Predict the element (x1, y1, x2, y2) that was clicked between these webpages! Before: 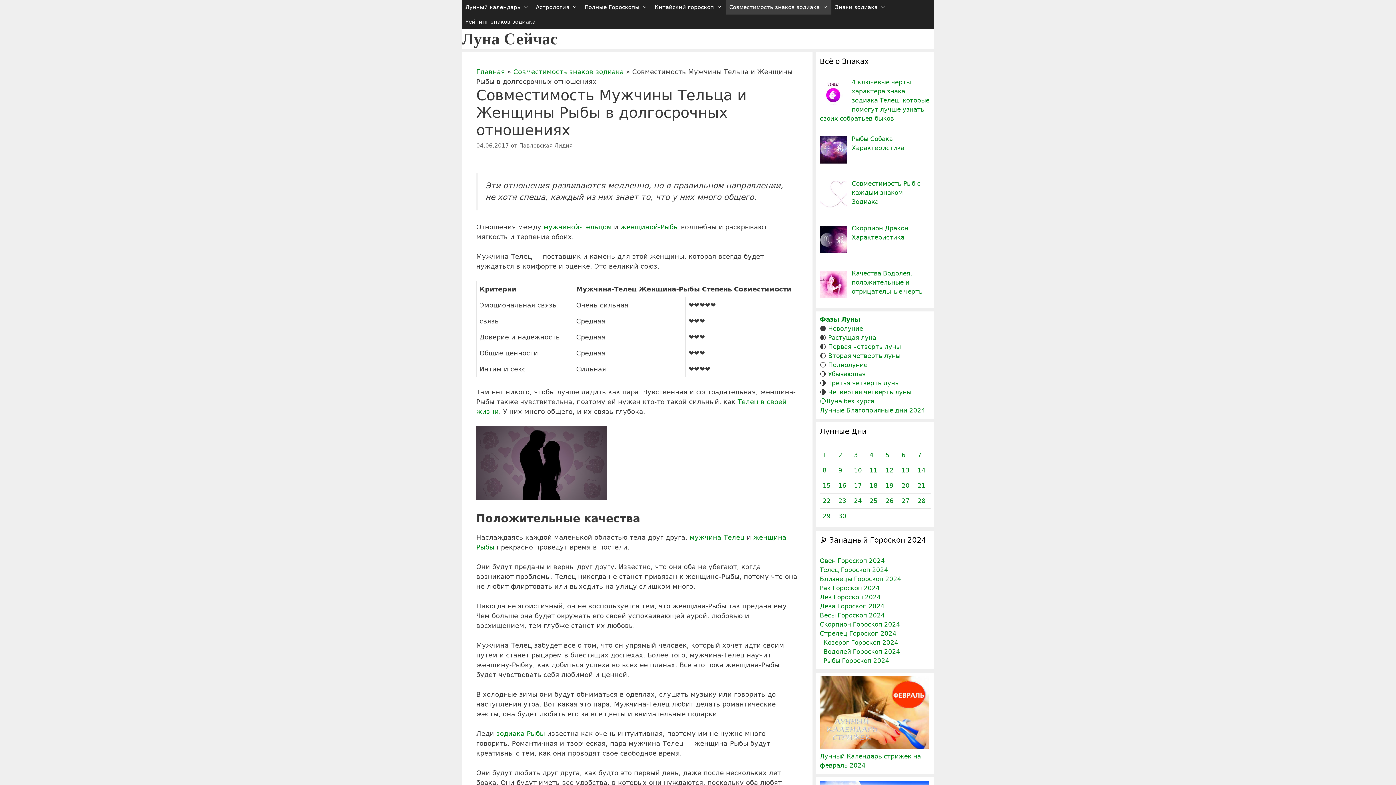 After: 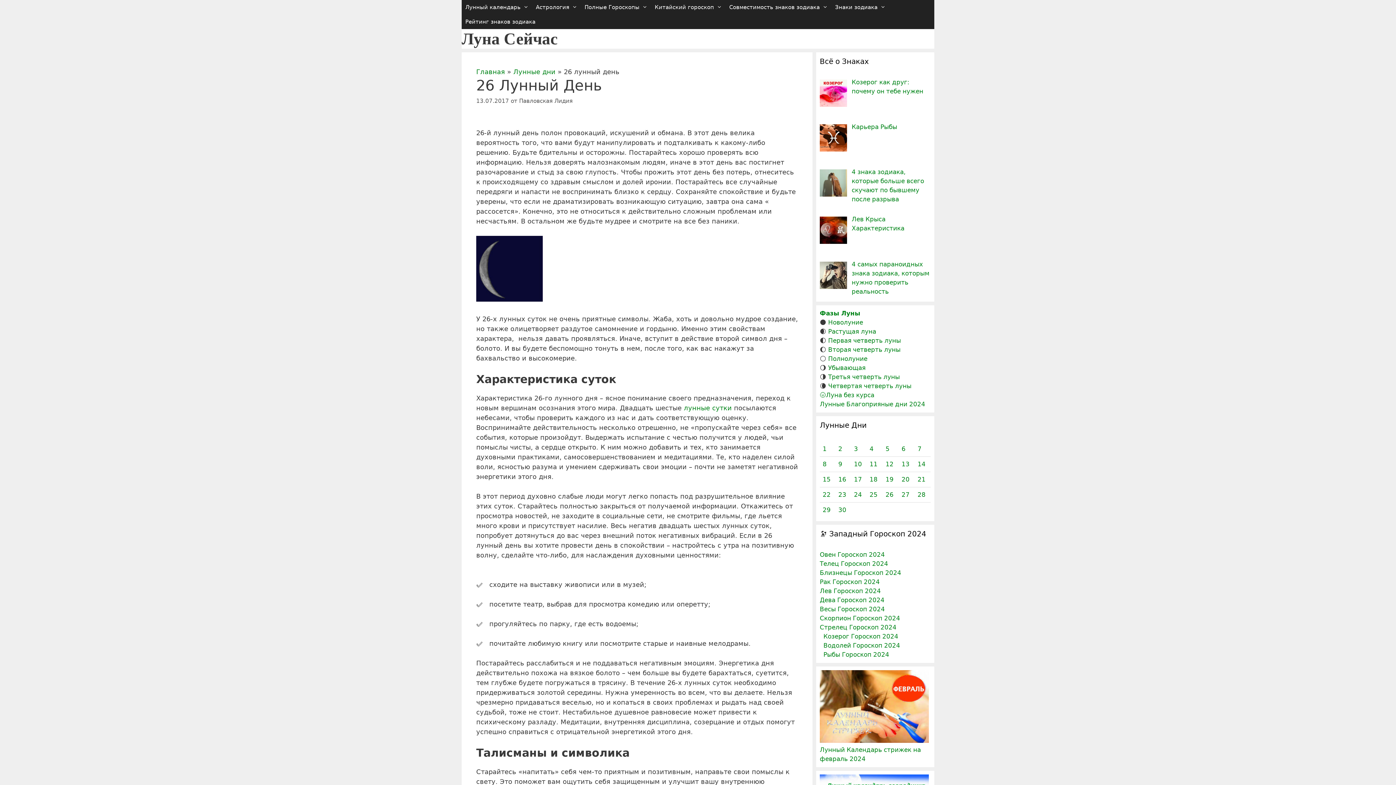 Action: label: 26 bbox: (885, 497, 893, 504)